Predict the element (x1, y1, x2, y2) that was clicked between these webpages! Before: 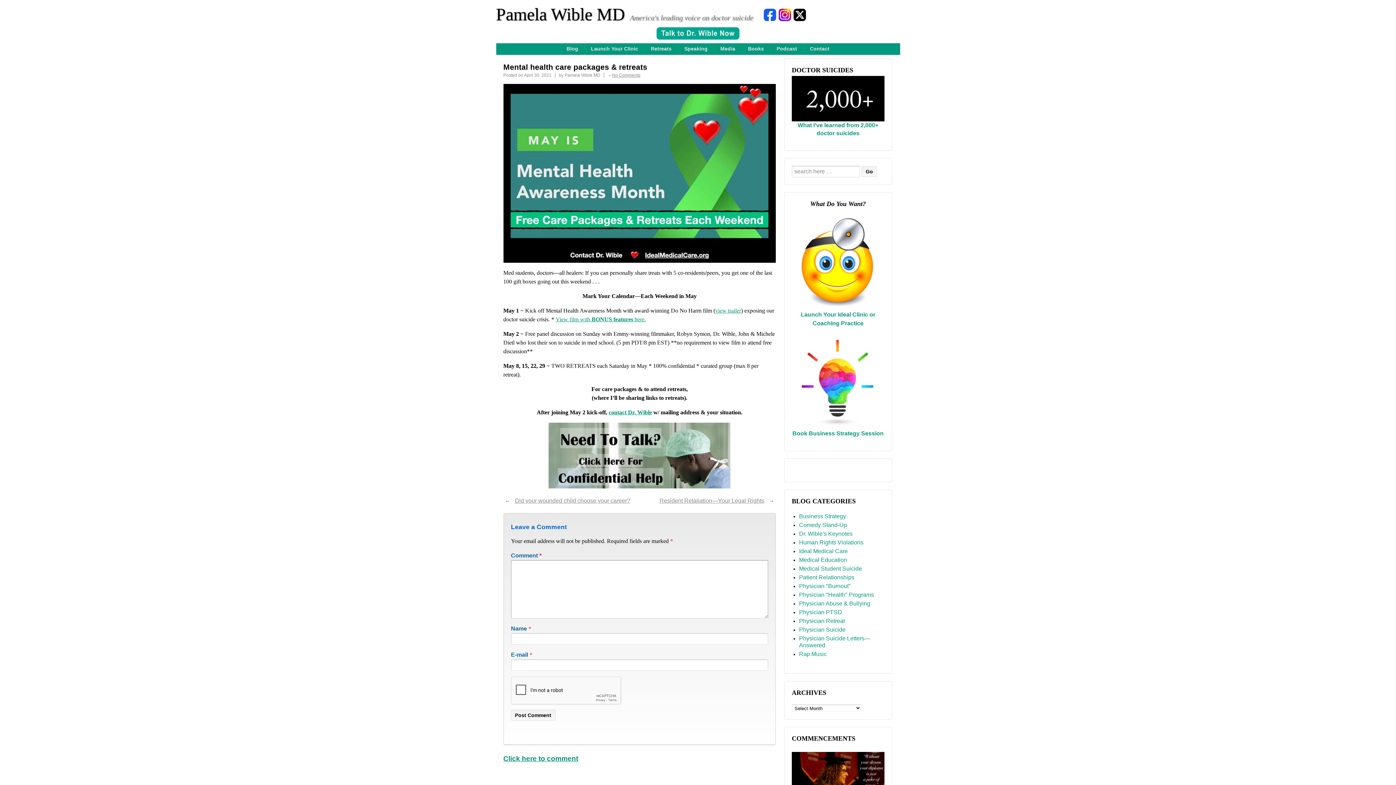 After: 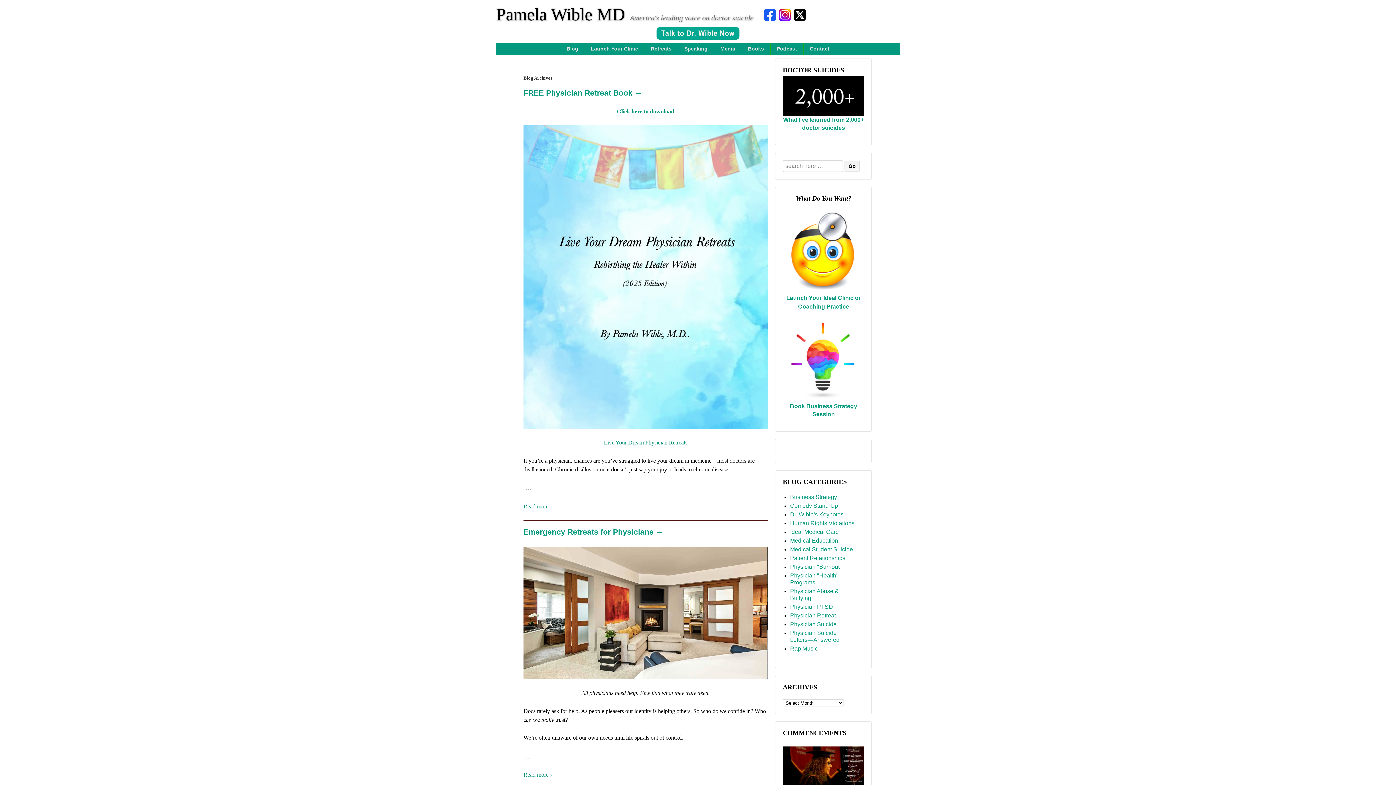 Action: bbox: (799, 617, 845, 624) label: Physician Retreat